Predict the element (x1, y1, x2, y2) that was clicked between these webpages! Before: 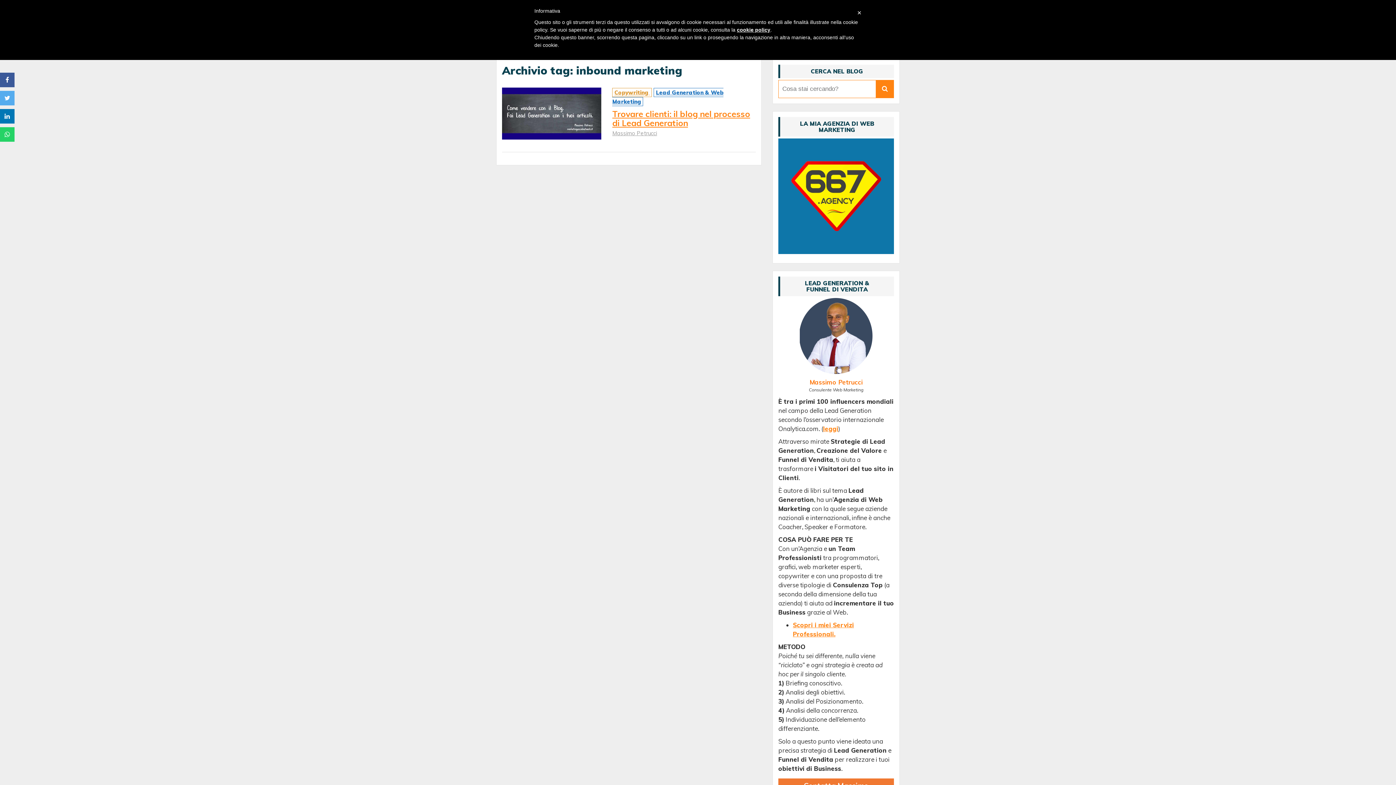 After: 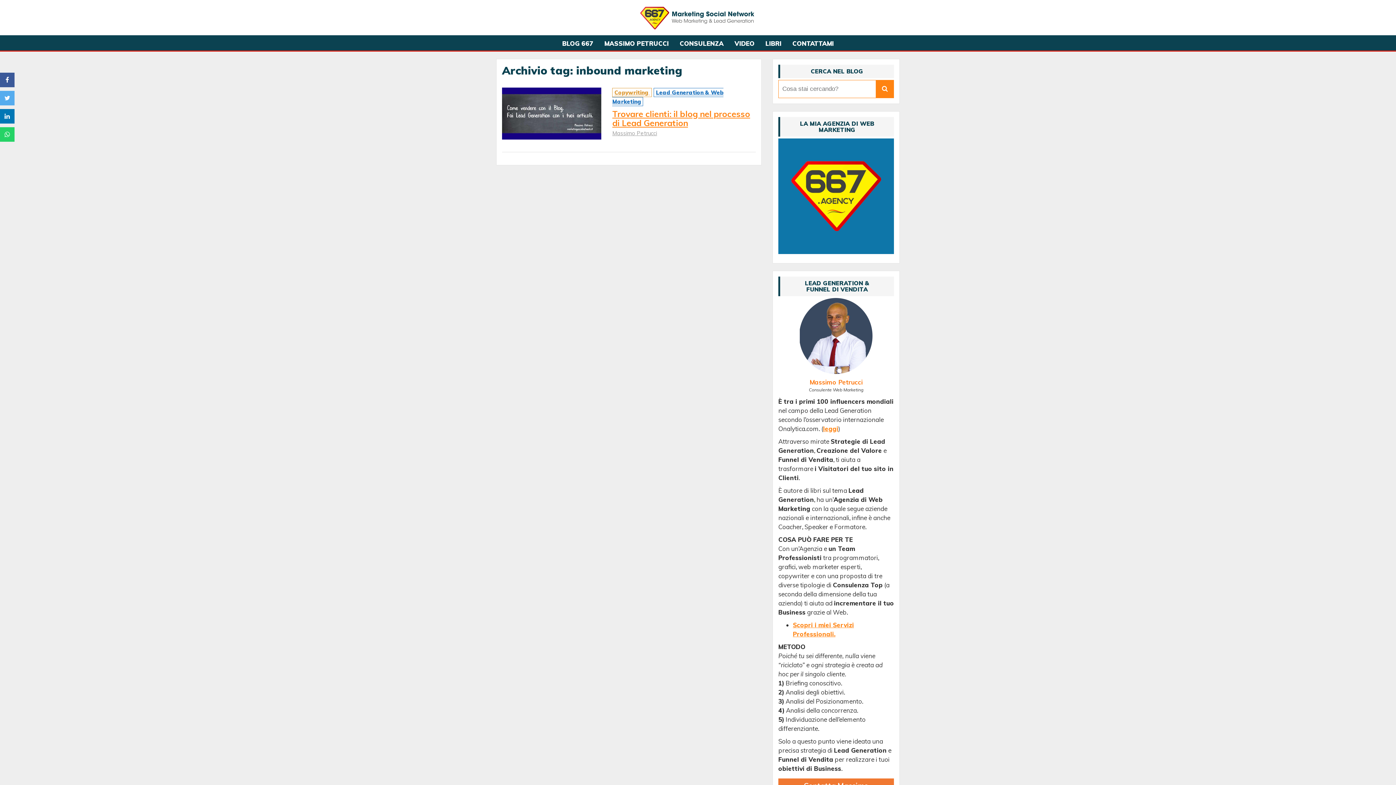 Action: label: × bbox: (857, 7, 861, 18)